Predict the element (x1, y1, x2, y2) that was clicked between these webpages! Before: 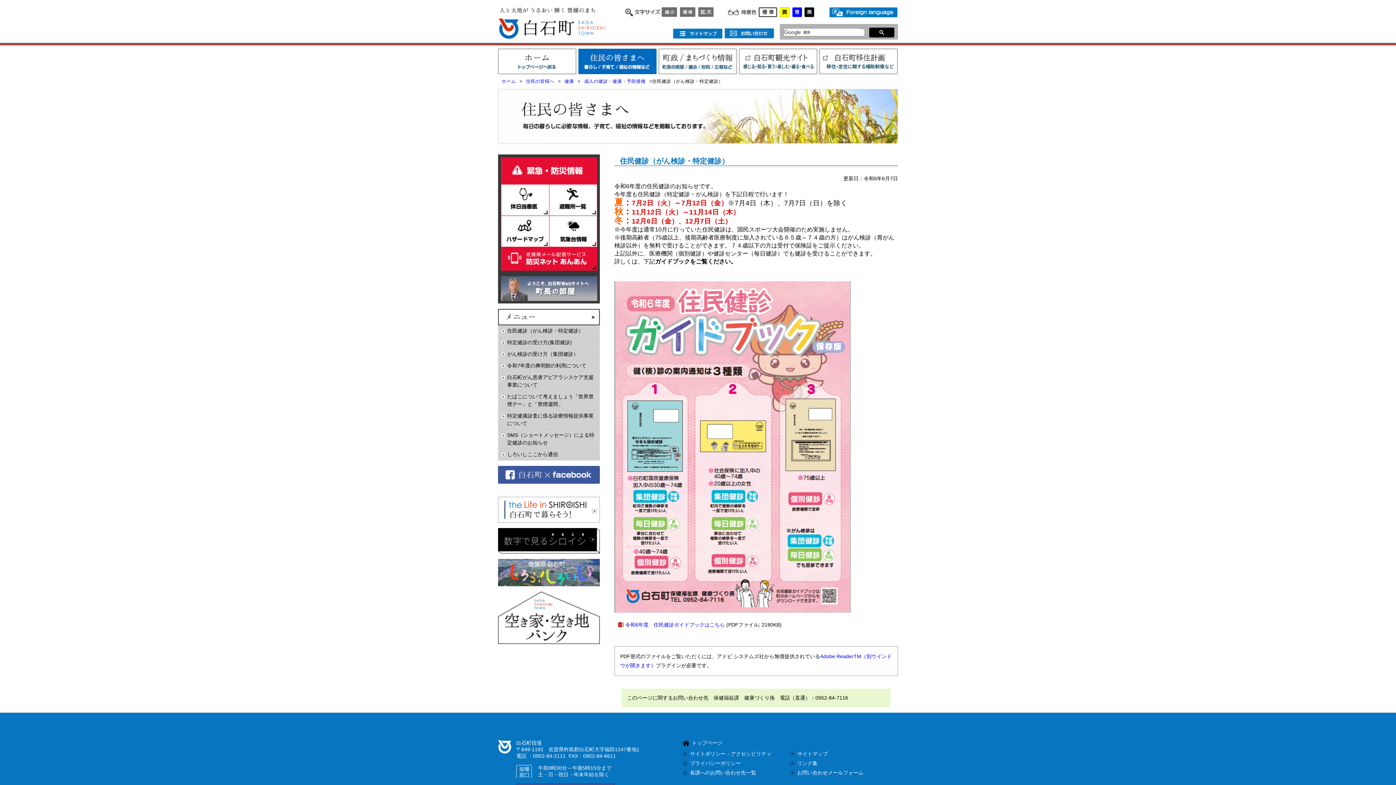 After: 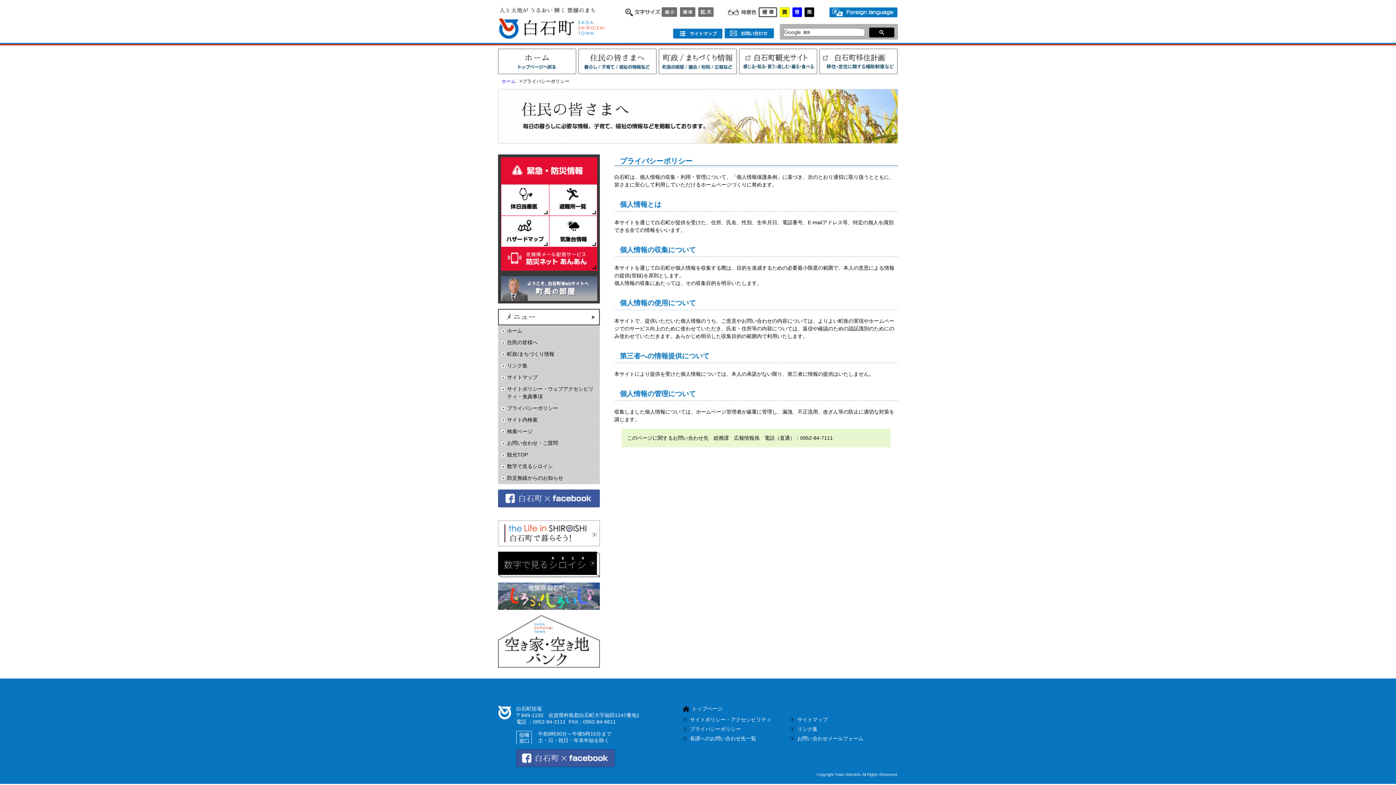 Action: bbox: (690, 760, 741, 766) label: プライバシーポリシー